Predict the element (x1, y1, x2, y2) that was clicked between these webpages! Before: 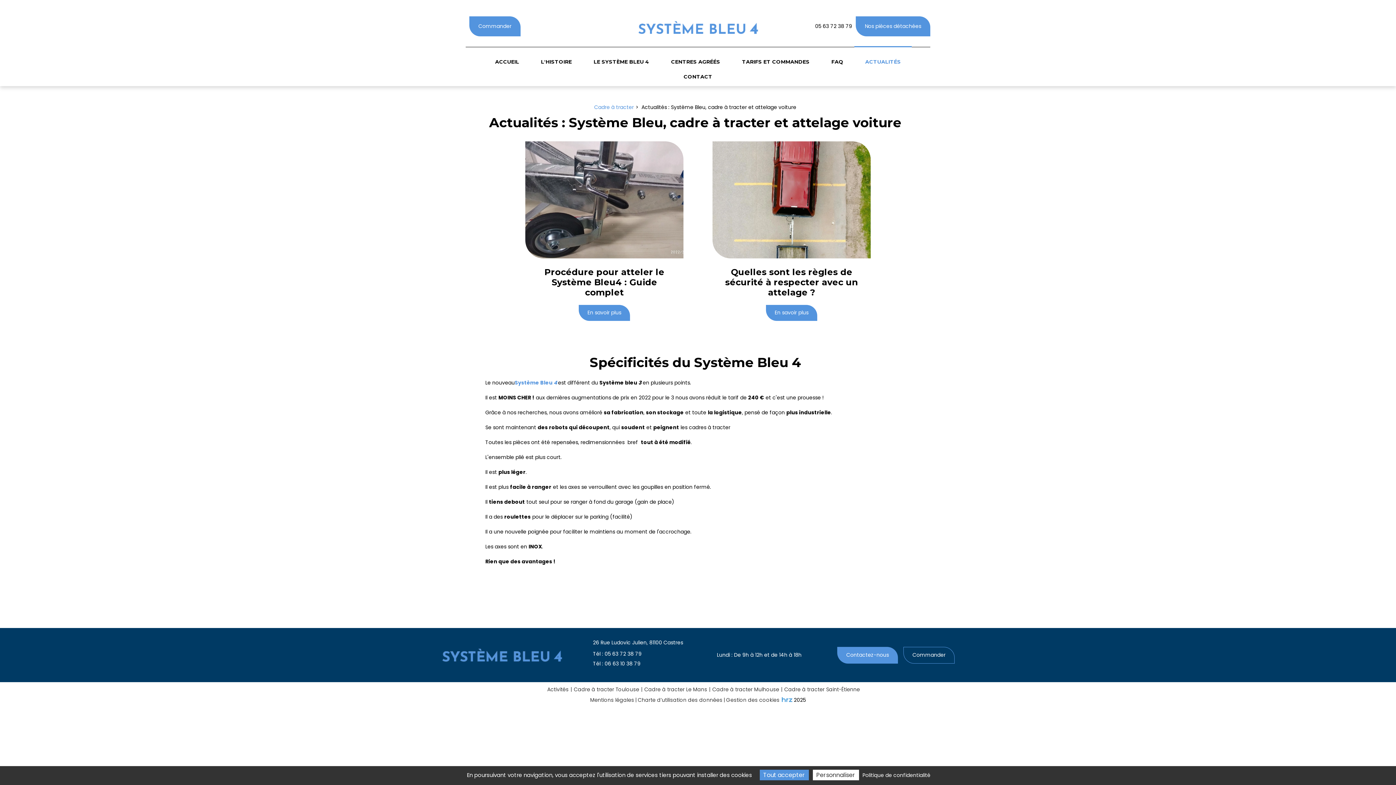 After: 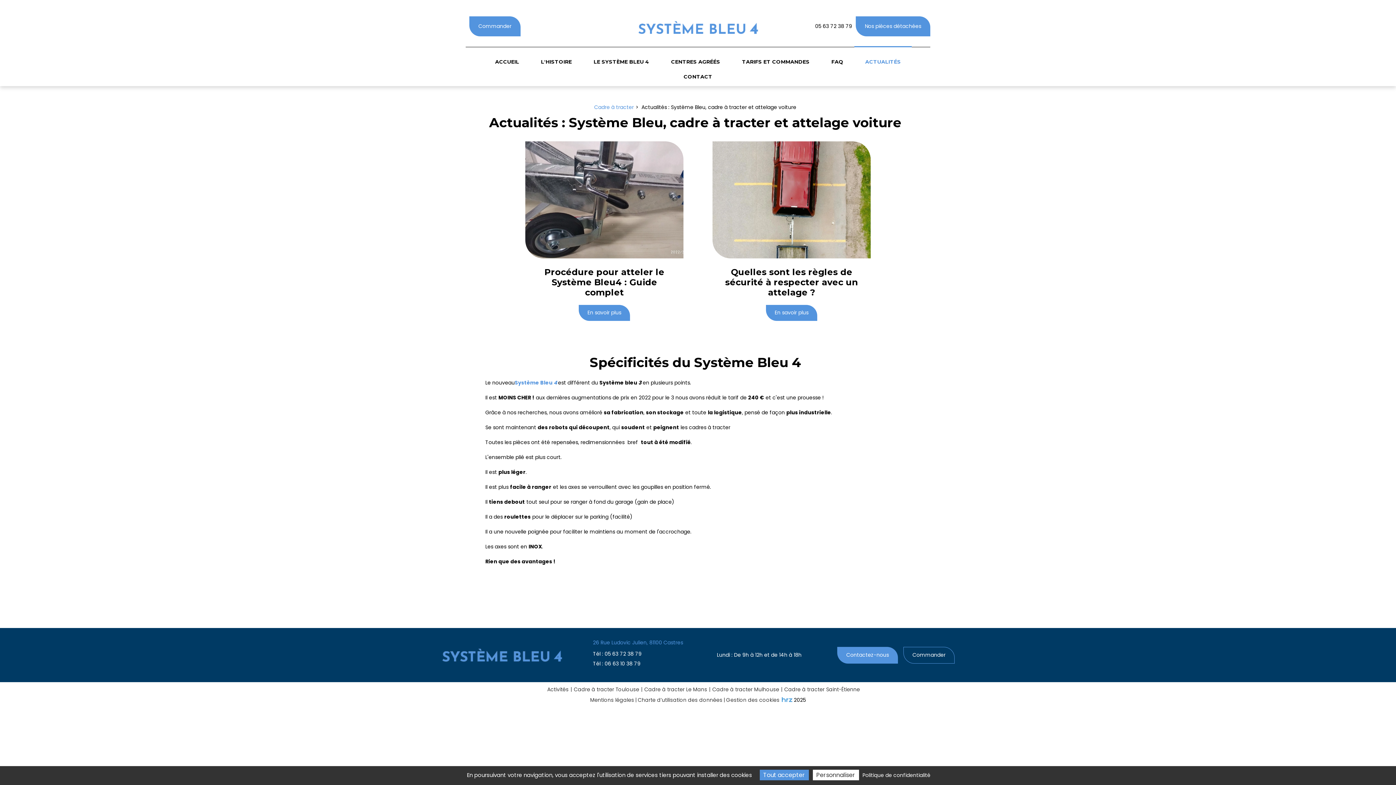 Action: label: 26 Rue Ludovic Julien, 81100 Castres bbox: (593, 639, 683, 646)